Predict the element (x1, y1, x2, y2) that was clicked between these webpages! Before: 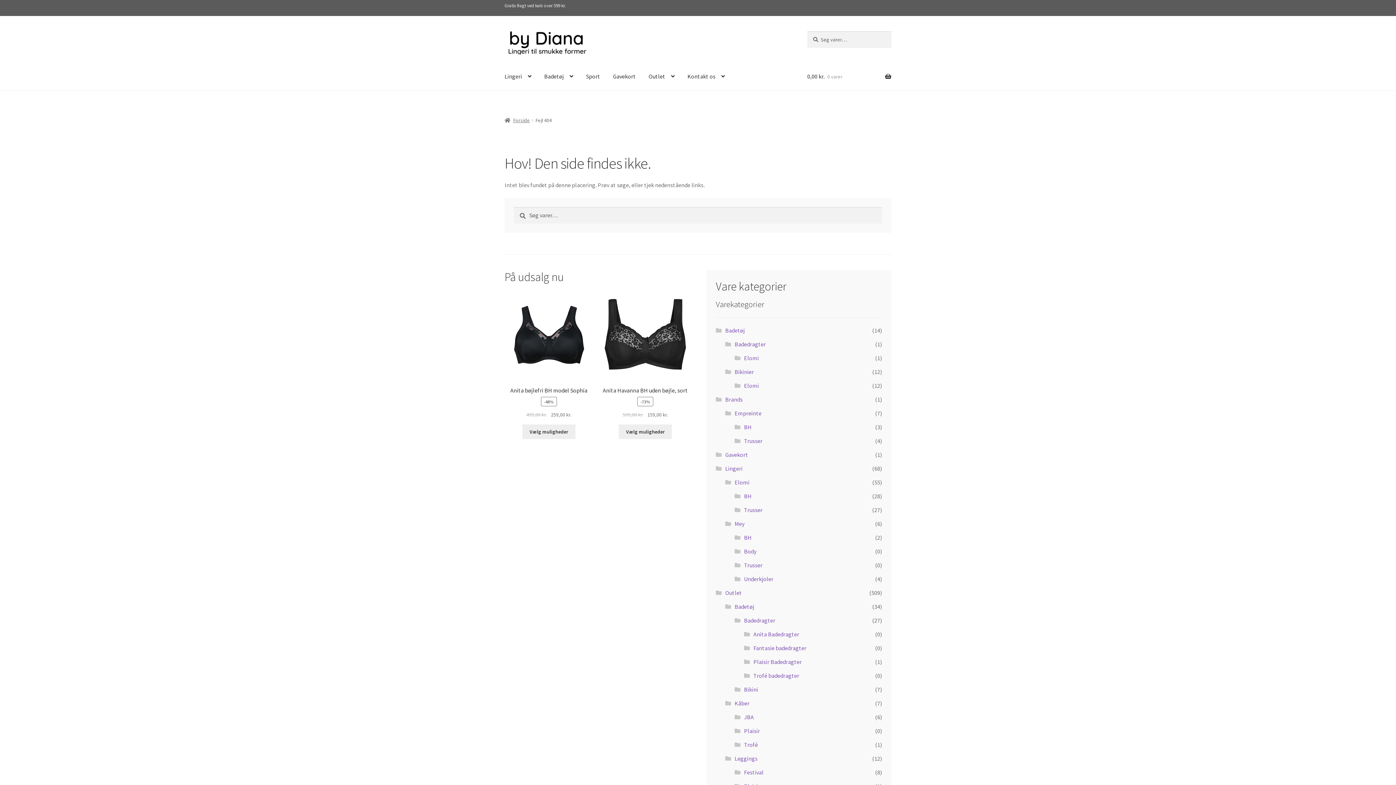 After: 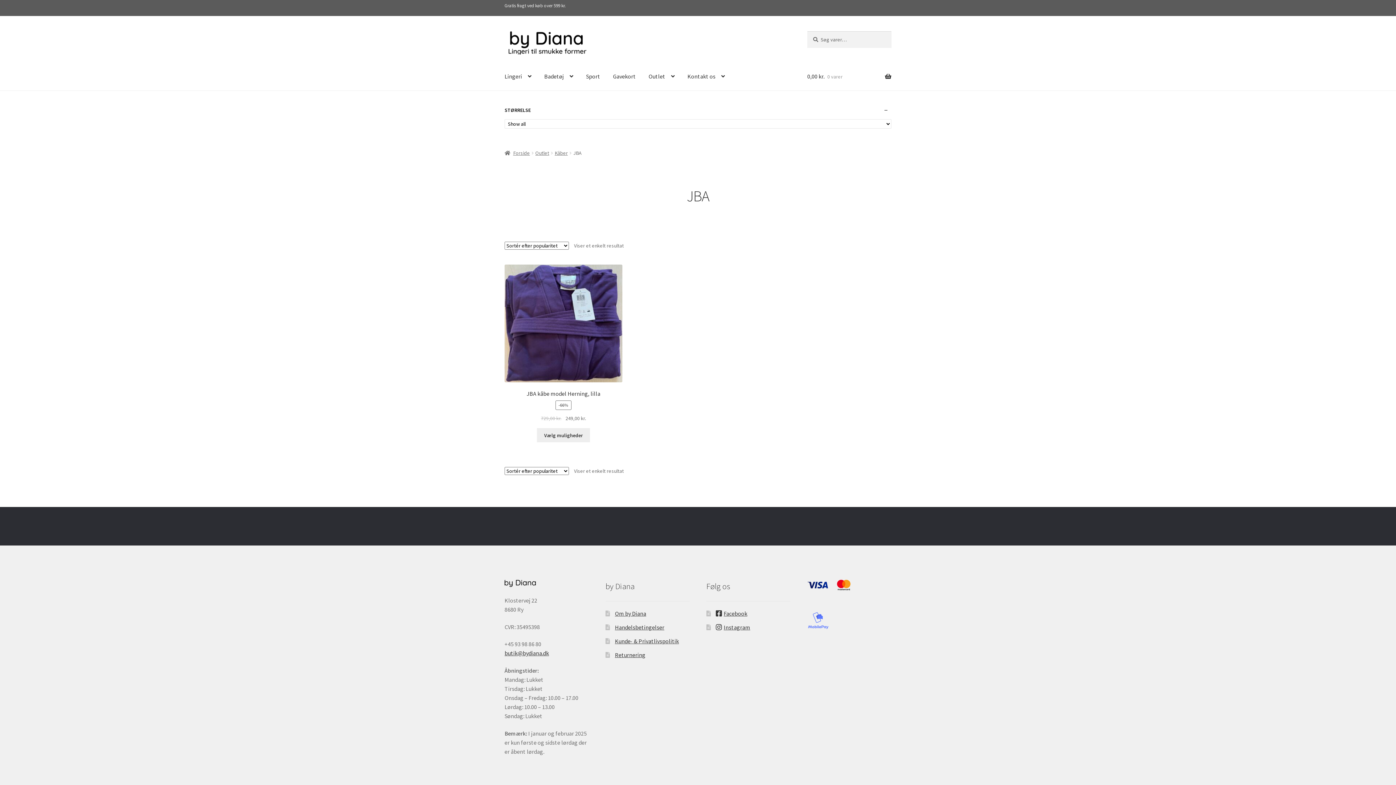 Action: bbox: (744, 713, 754, 720) label: JBA